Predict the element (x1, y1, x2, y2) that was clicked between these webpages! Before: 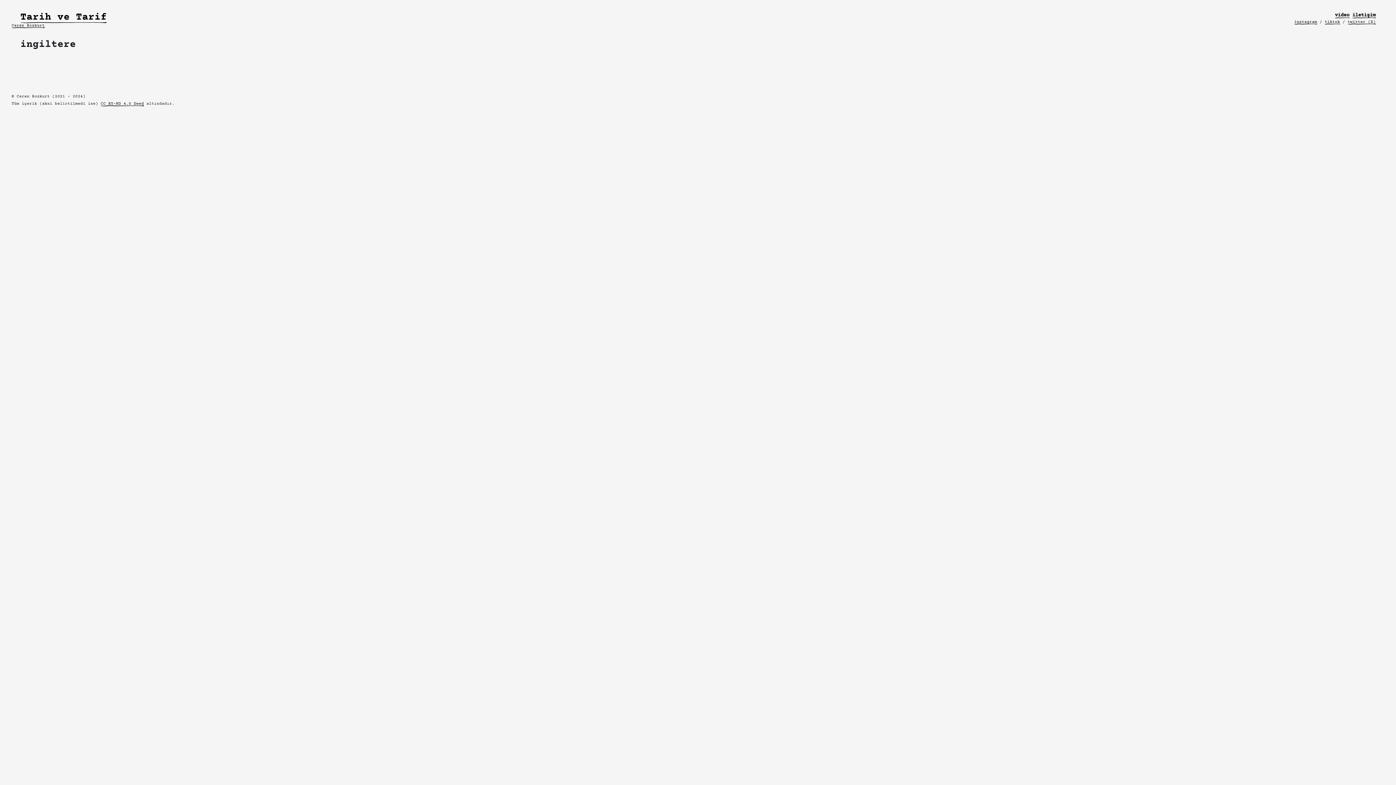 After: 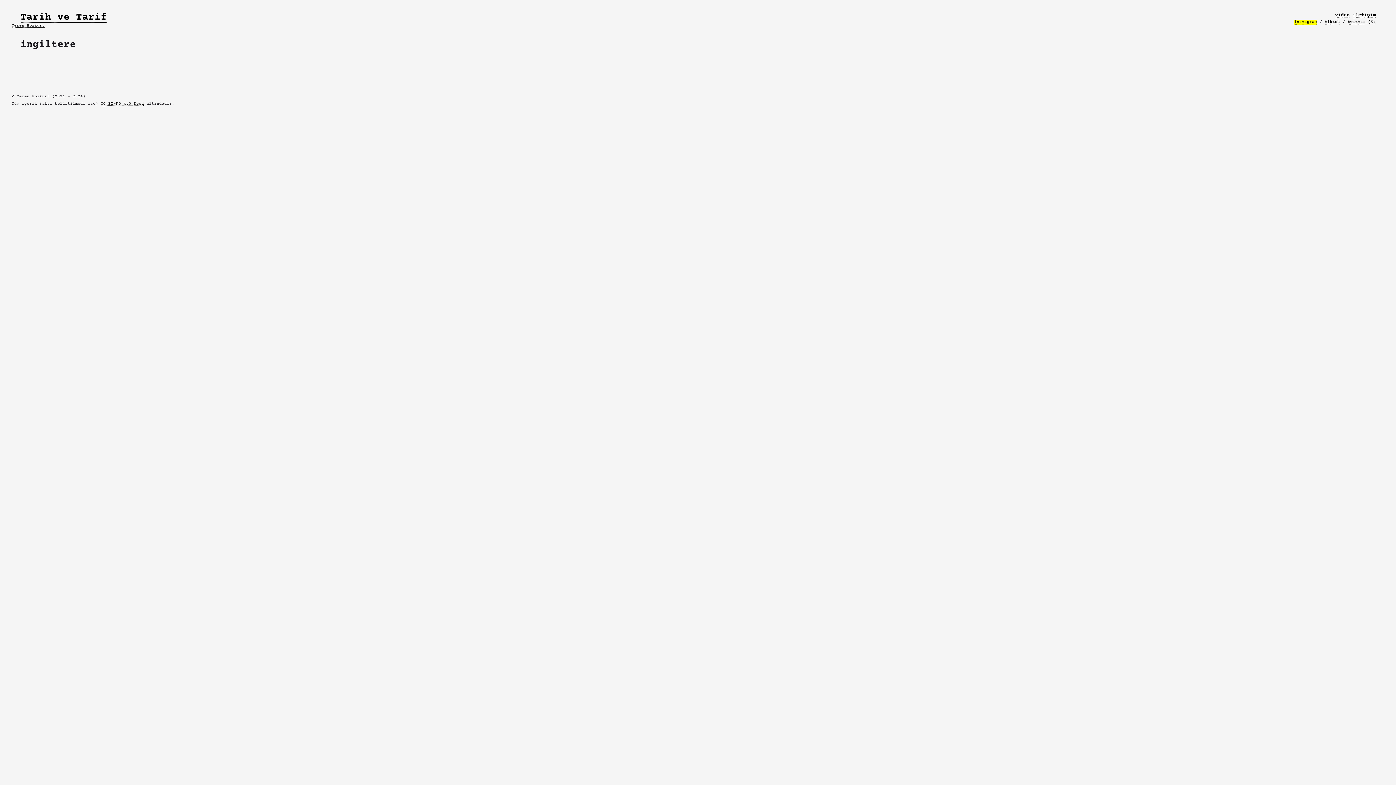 Action: bbox: (1294, 19, 1317, 24) label: instagram